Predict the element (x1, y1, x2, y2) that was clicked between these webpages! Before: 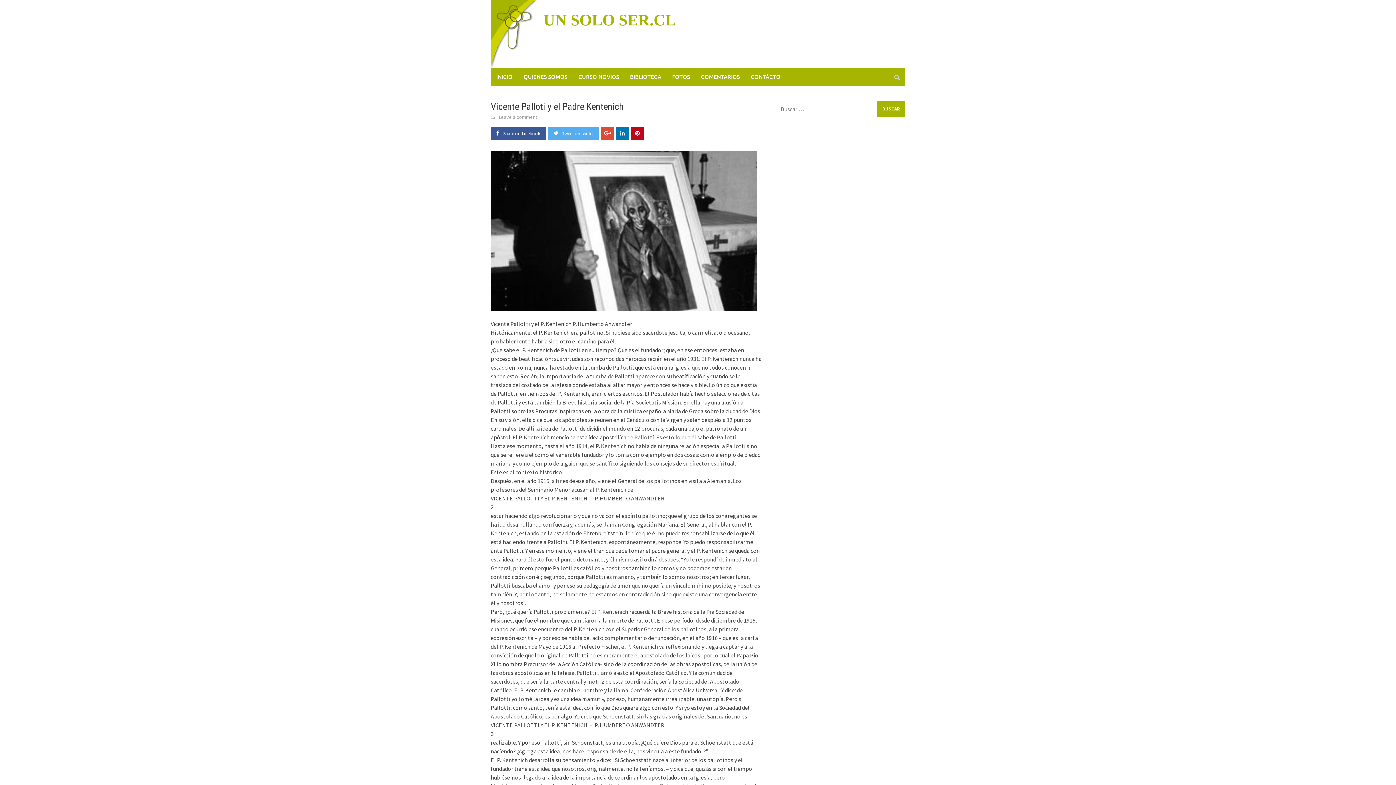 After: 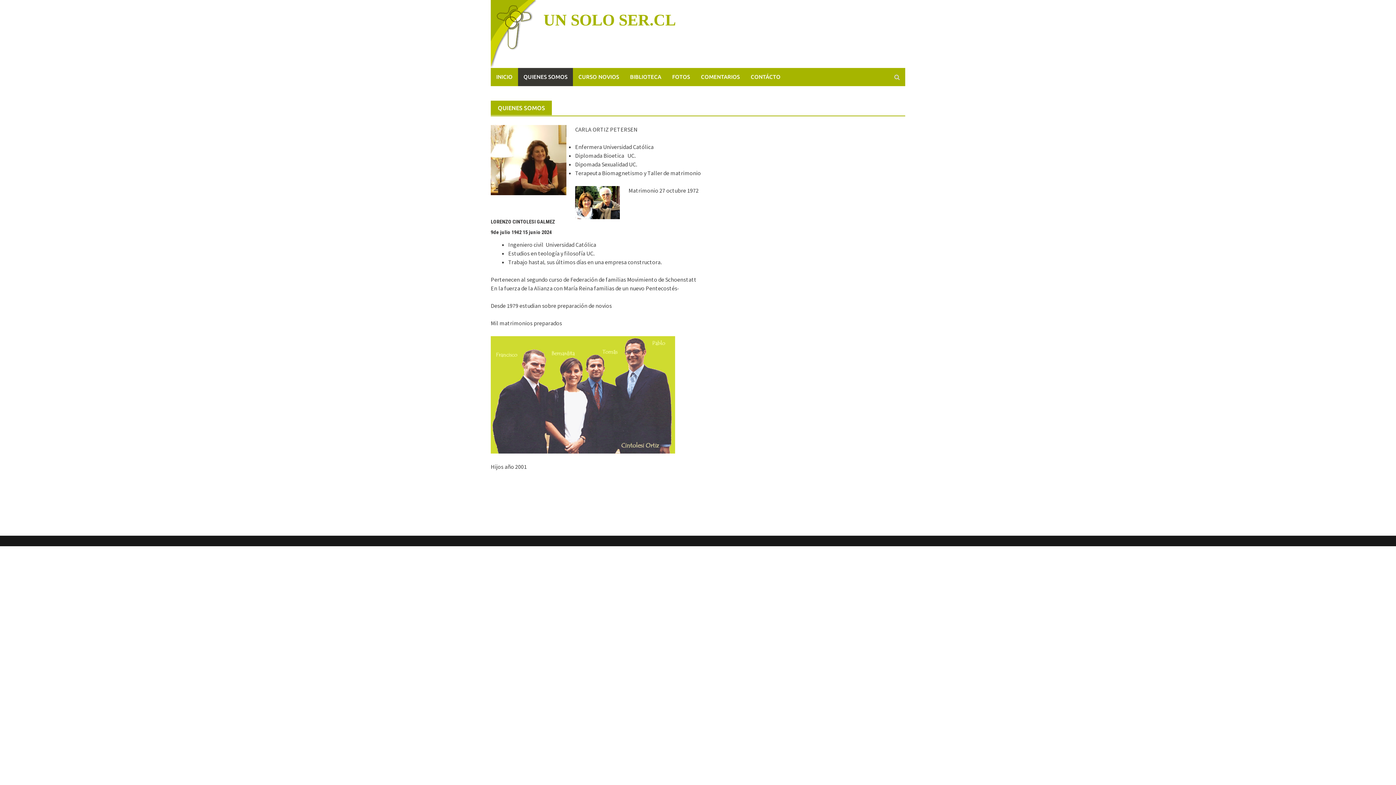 Action: bbox: (518, 68, 573, 86) label: QUIENES SOMOS